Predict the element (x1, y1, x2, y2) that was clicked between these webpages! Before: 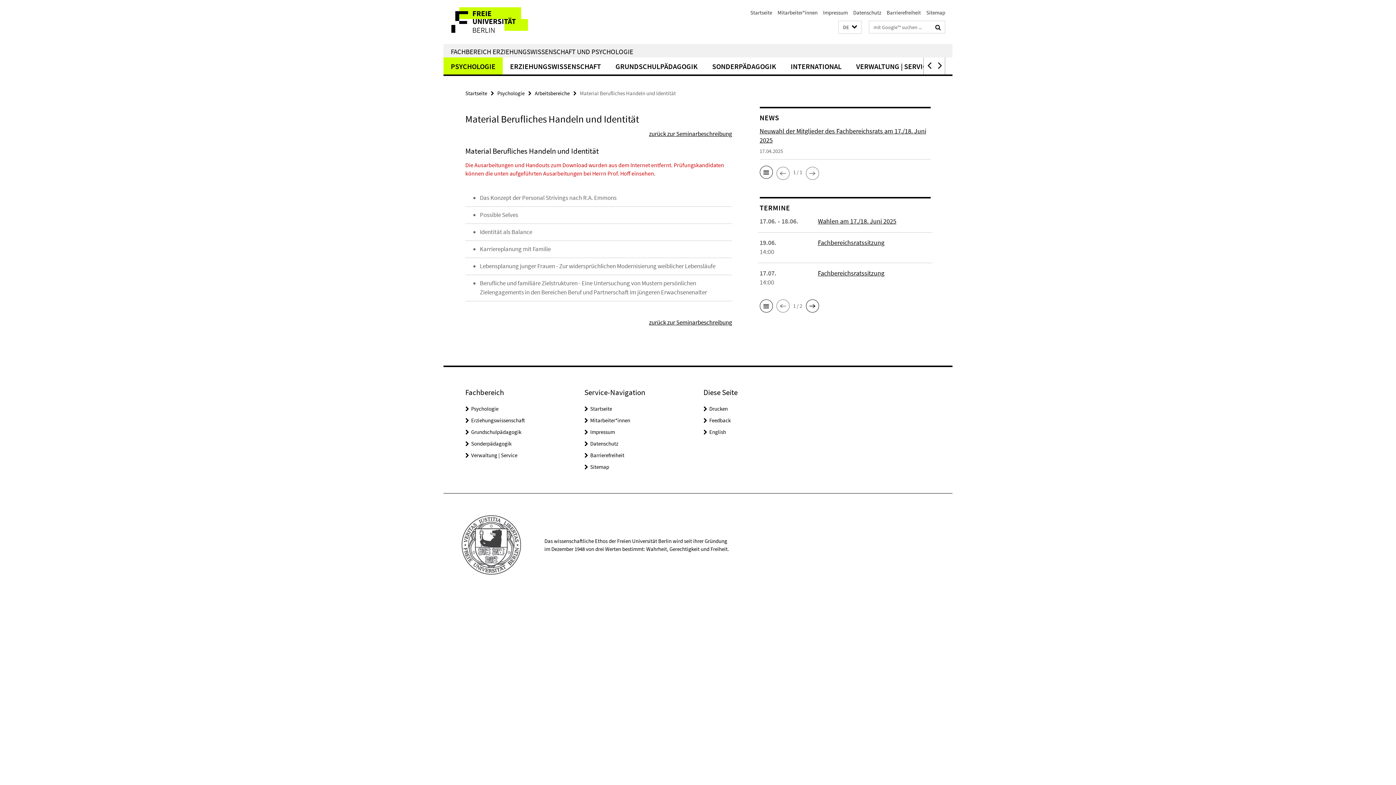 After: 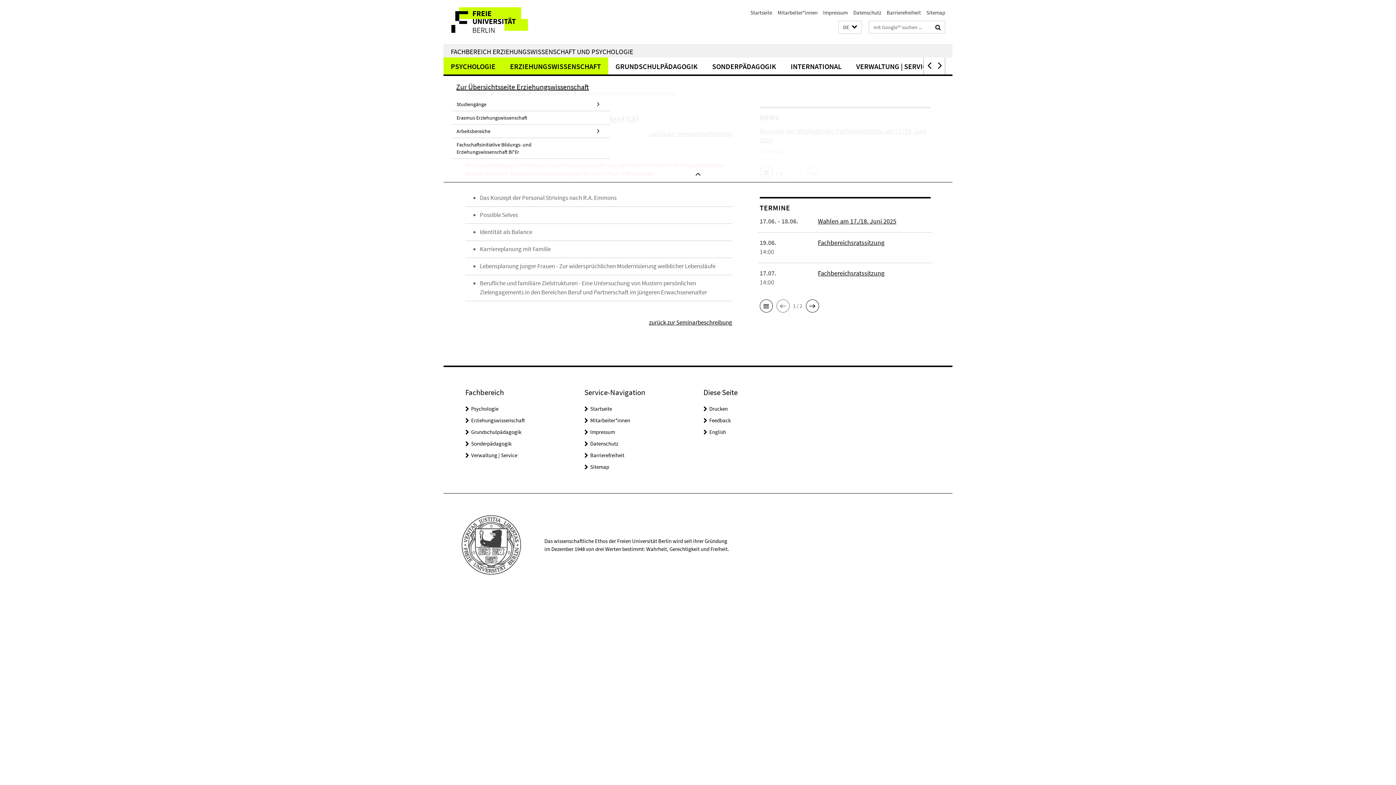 Action: label: ERZIEHUNGSWISSENSCHAFT bbox: (502, 57, 608, 74)